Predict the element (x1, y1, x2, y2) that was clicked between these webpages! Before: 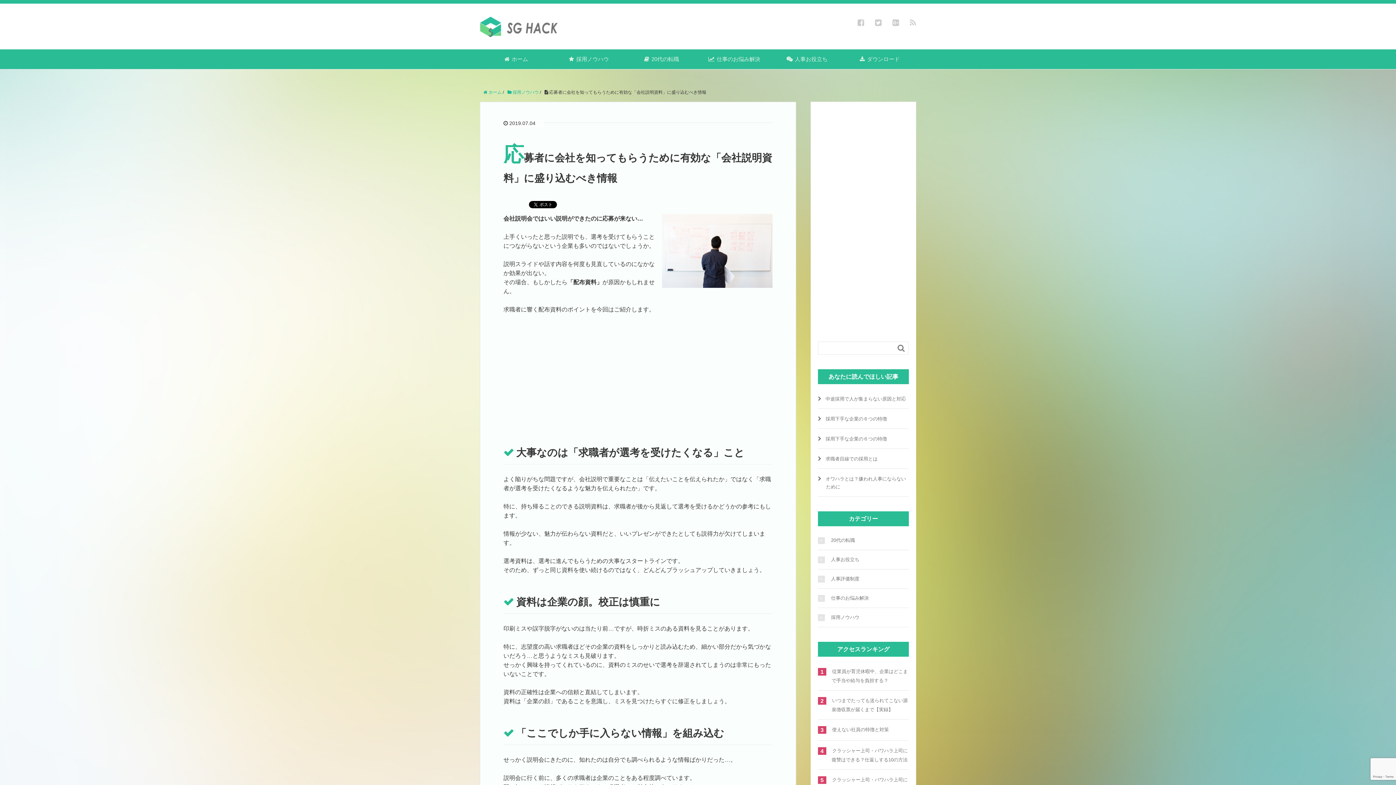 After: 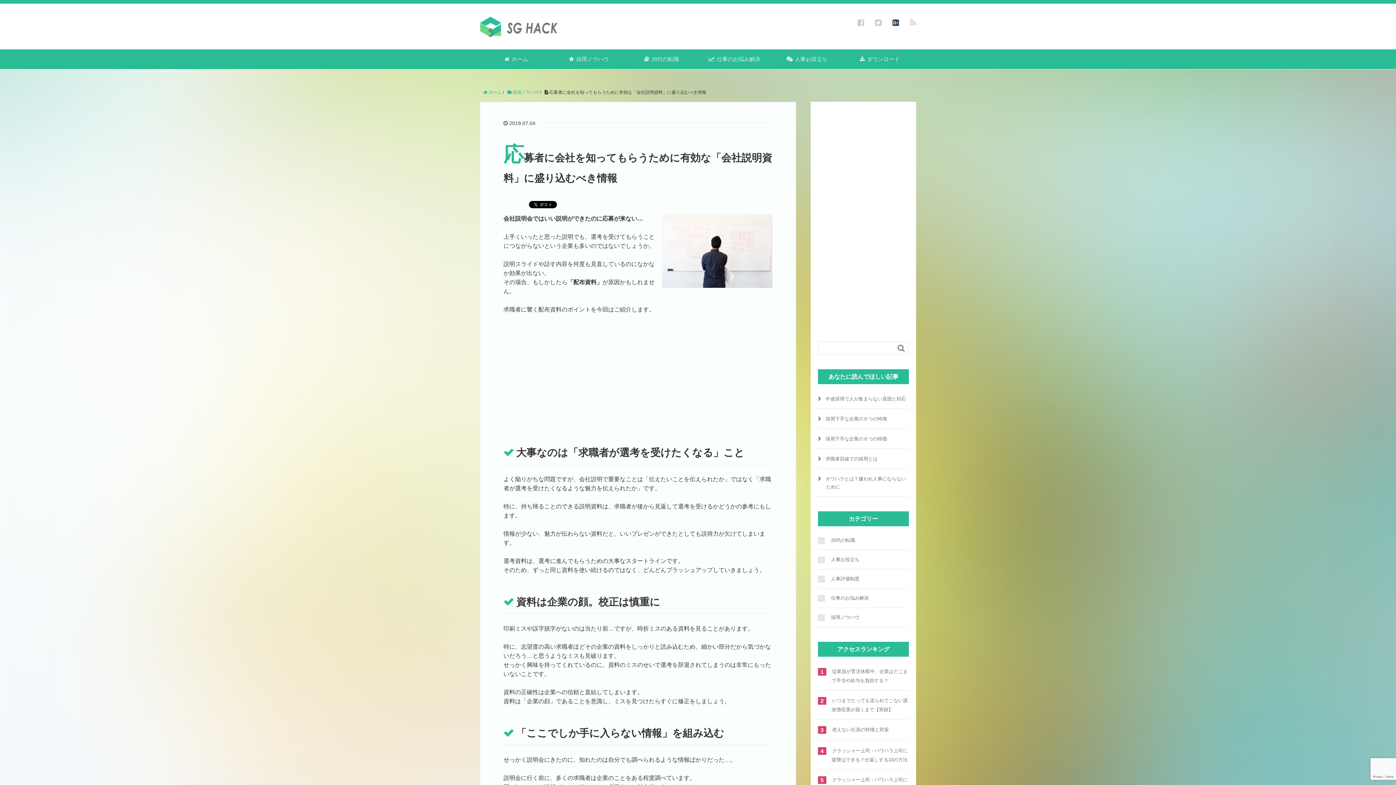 Action: bbox: (892, 18, 899, 26)